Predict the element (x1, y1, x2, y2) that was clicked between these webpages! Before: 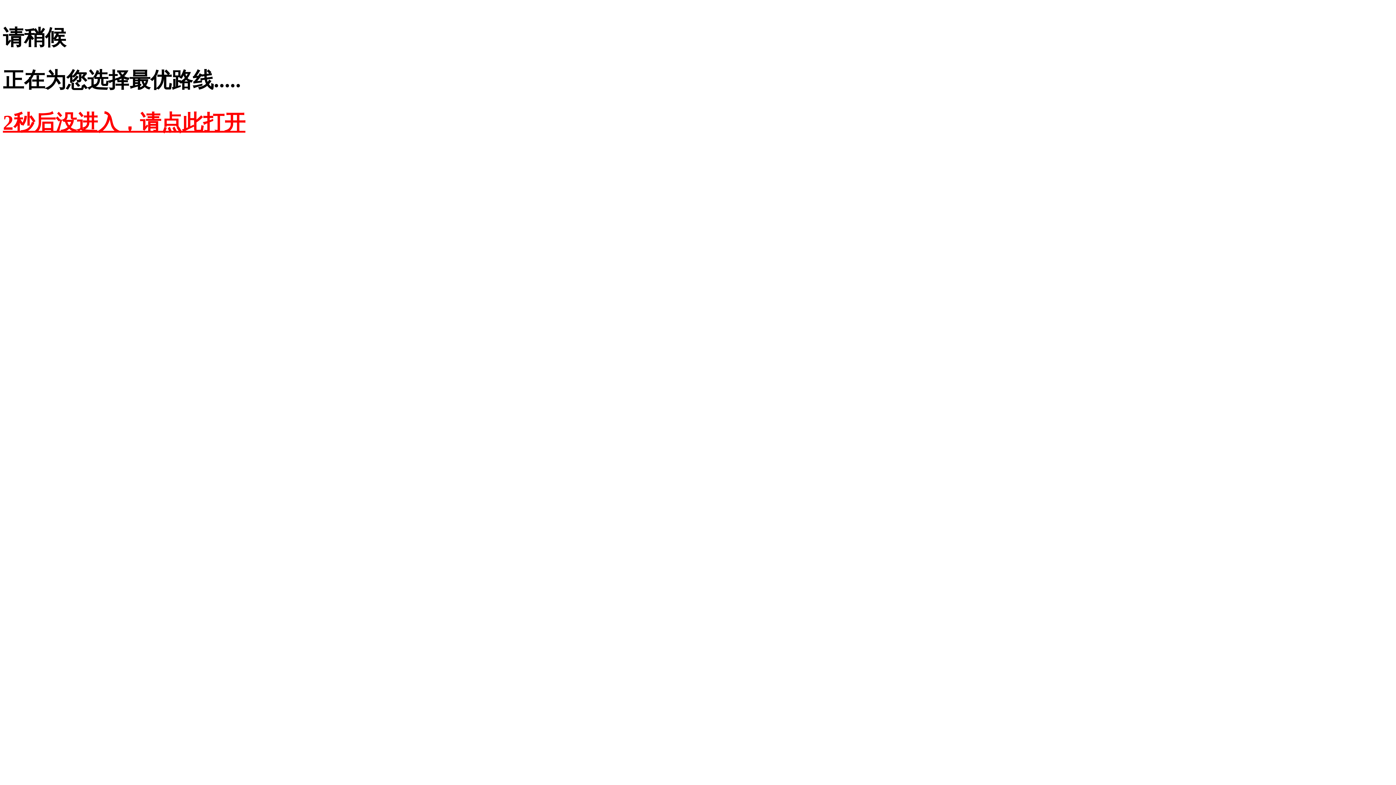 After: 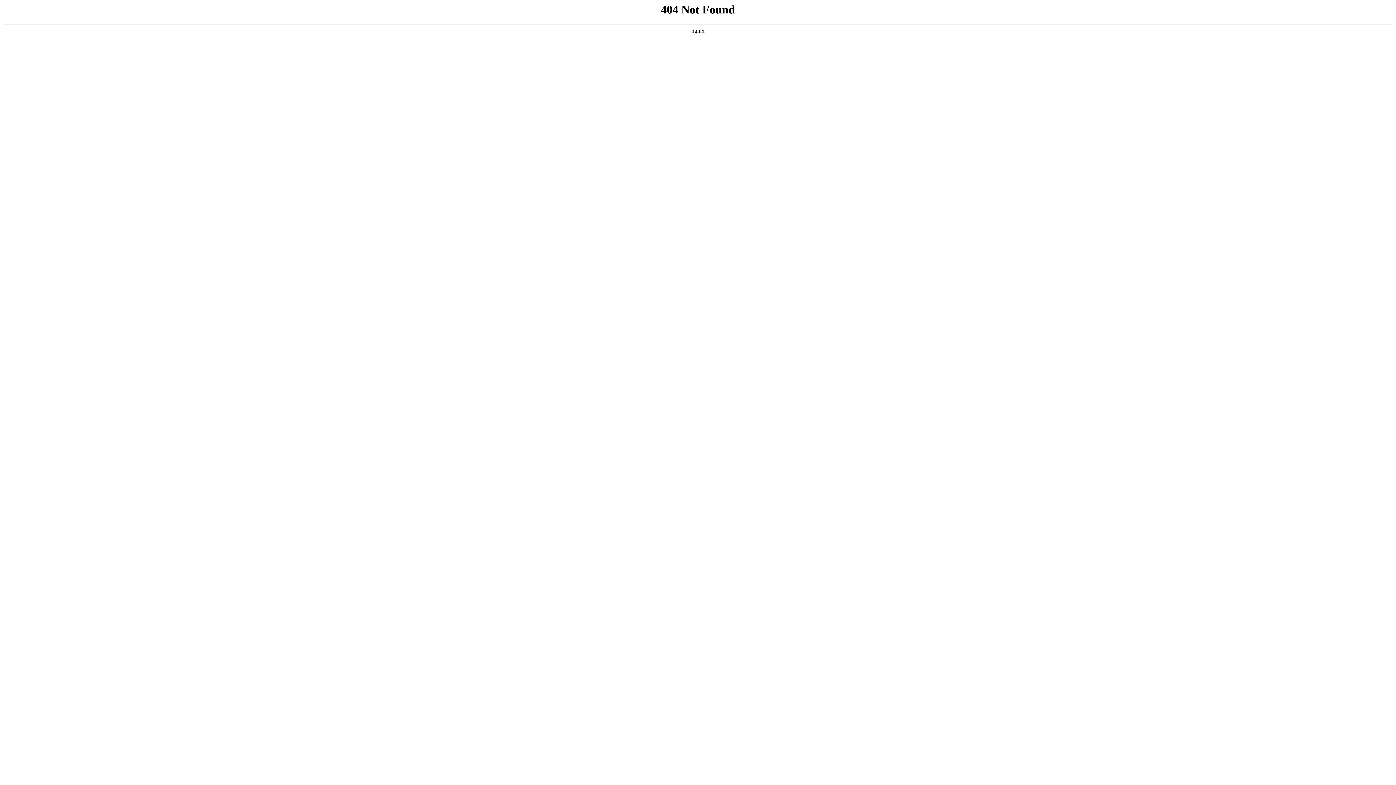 Action: bbox: (2, 110, 245, 134) label: 2秒后没进入，请点此打开